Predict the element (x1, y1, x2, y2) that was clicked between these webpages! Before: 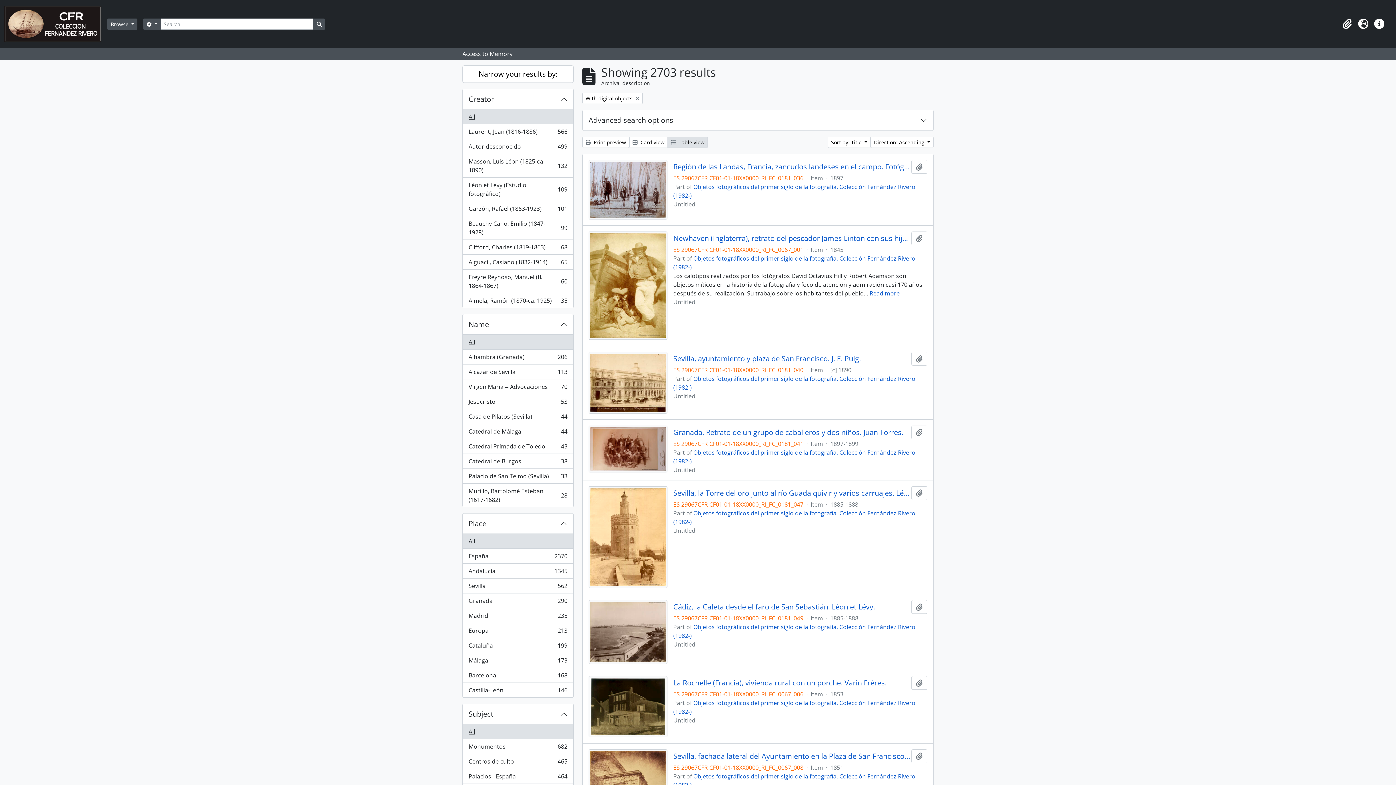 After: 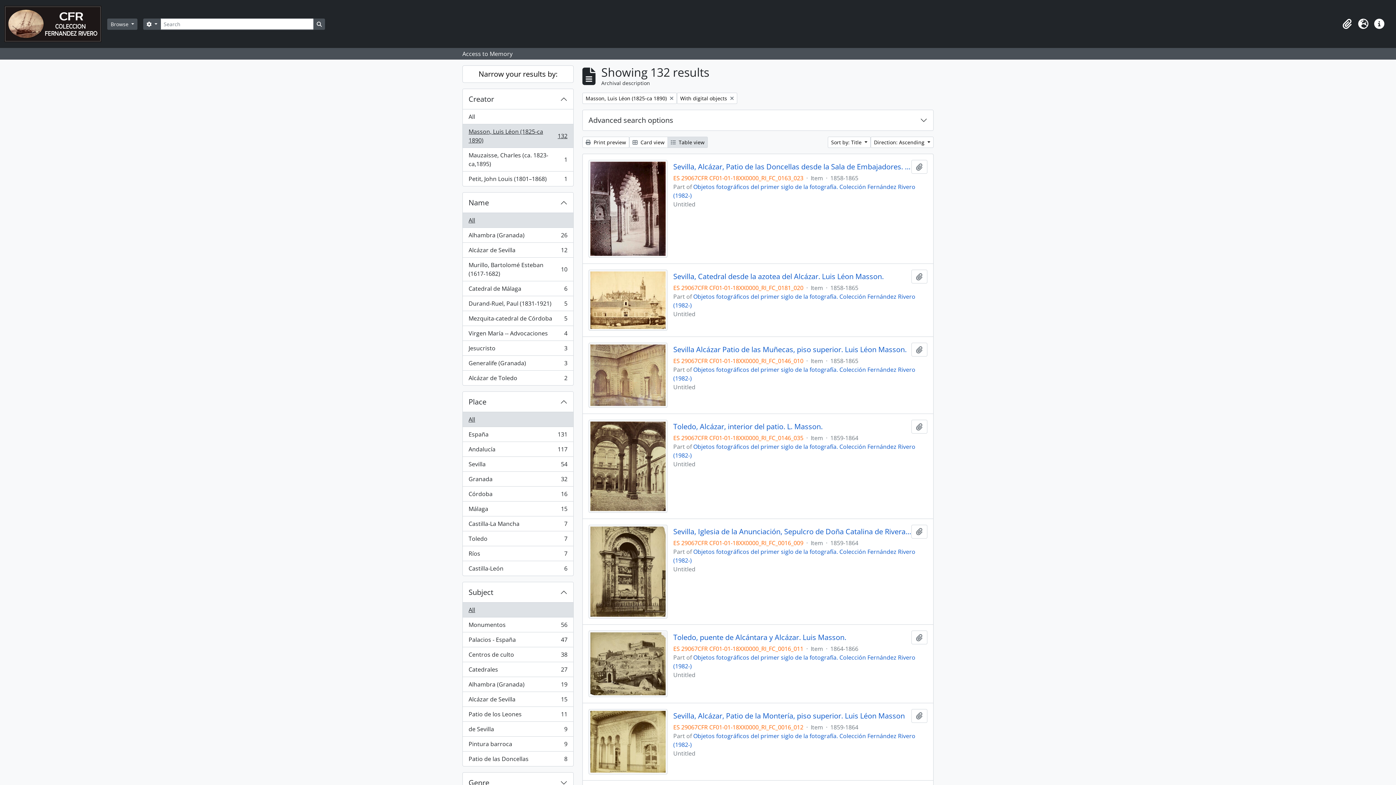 Action: label: Masson, Luis Léon (1825-ca 1890)
, 132 results
132 bbox: (462, 154, 573, 177)